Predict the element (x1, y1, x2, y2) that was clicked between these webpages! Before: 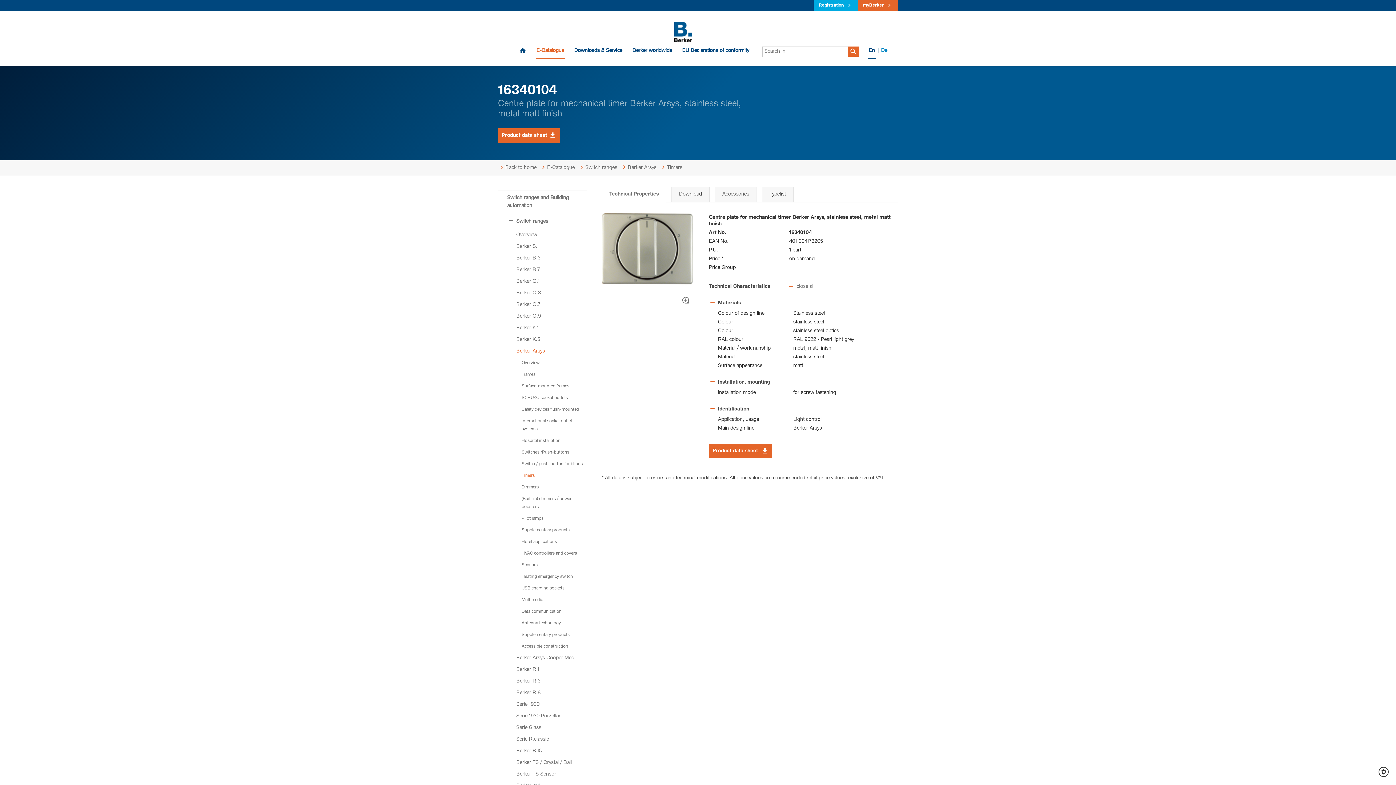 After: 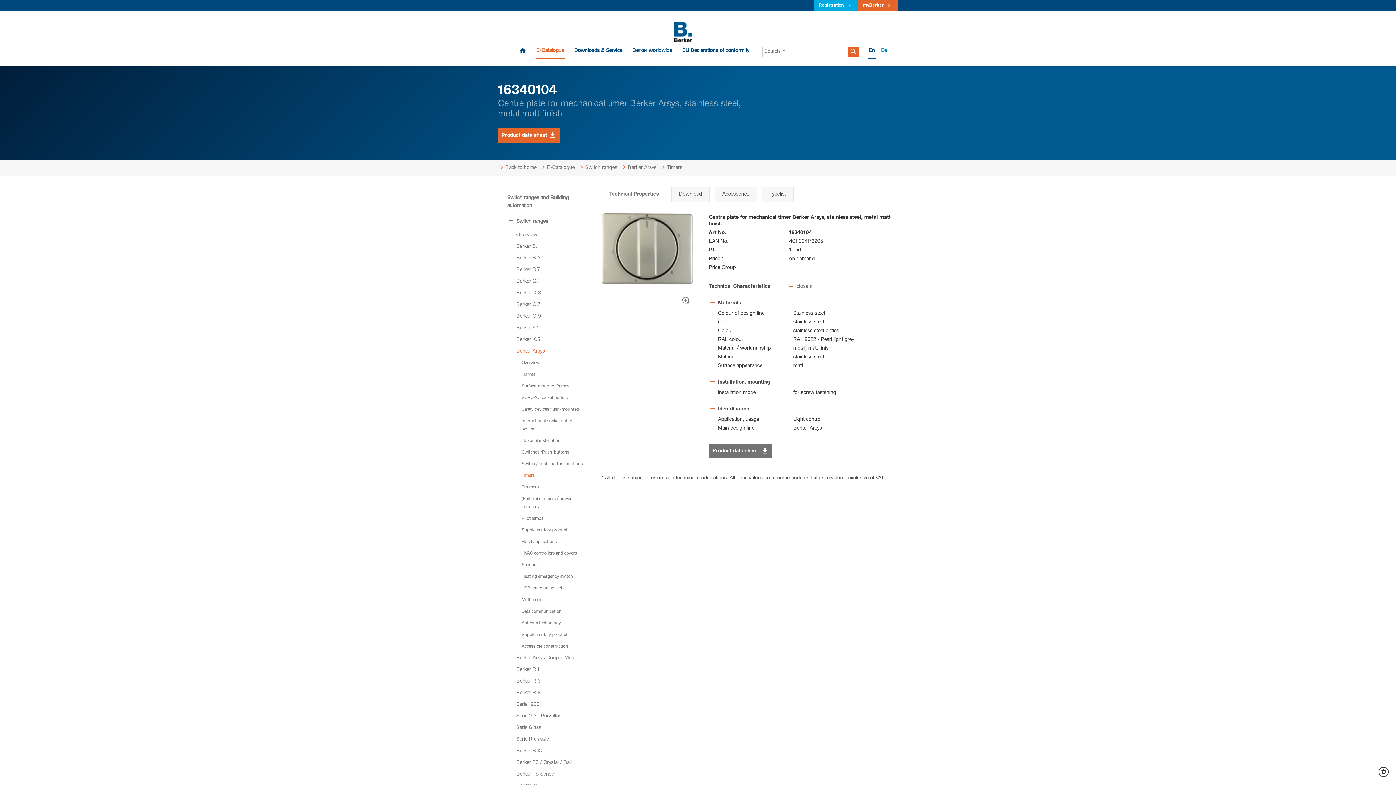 Action: bbox: (709, 444, 772, 458) label: Product data sheet 